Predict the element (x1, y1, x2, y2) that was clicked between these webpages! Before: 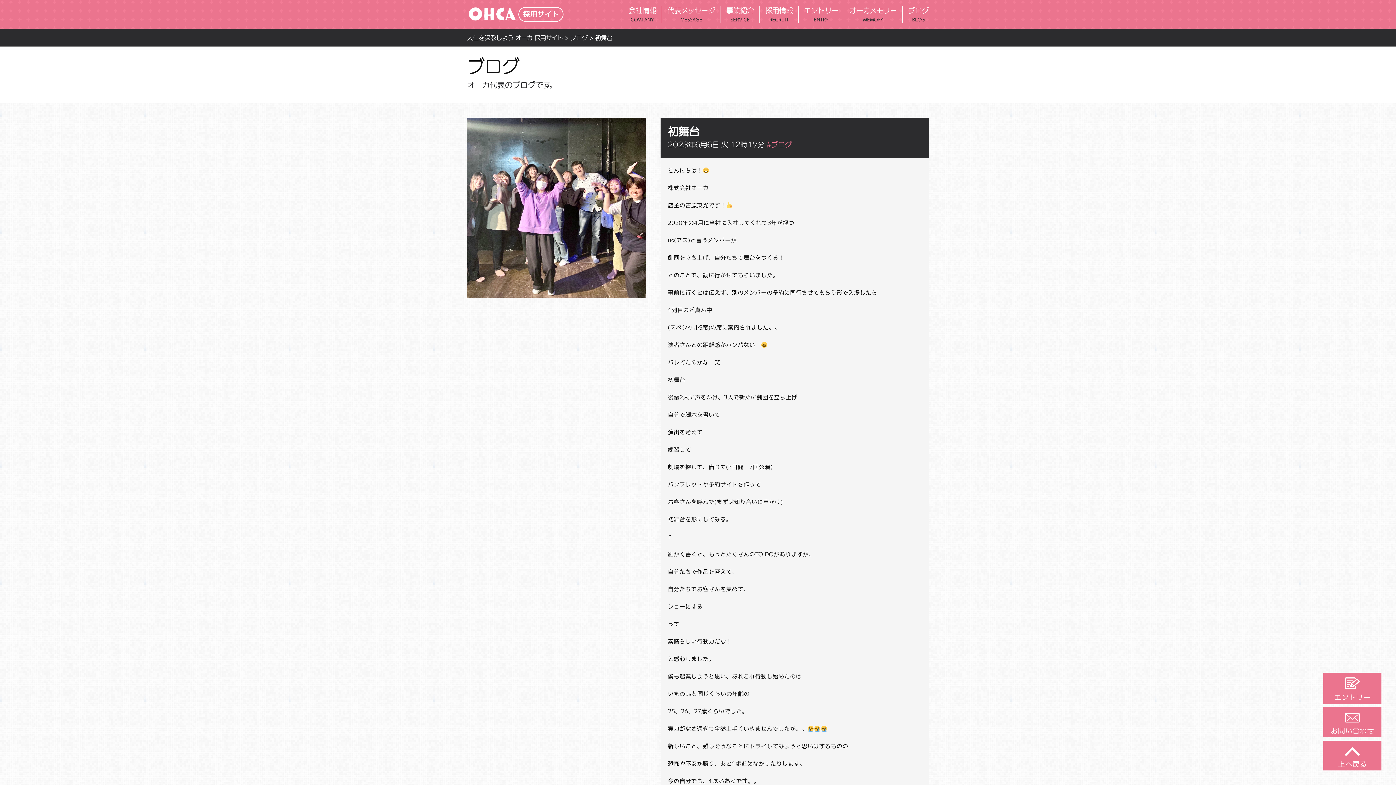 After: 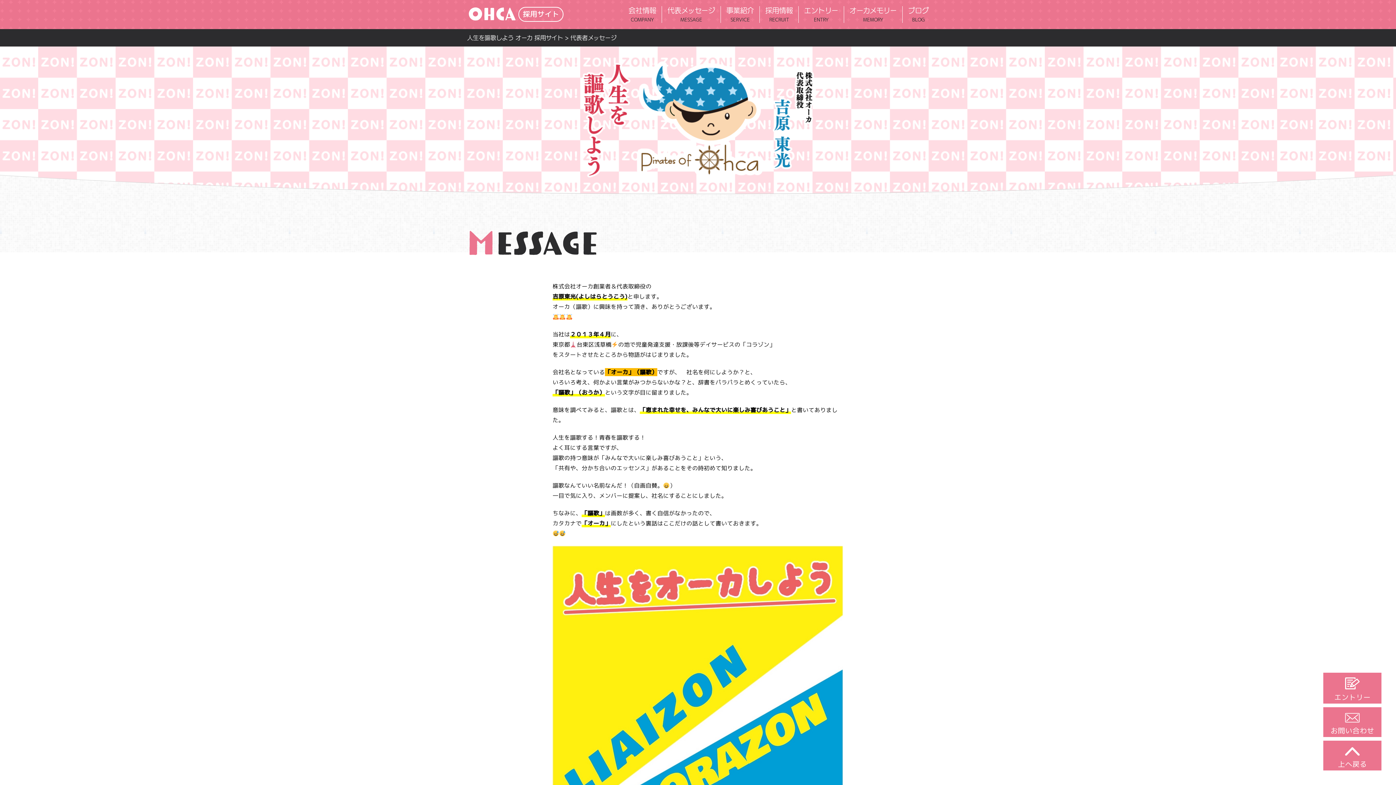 Action: bbox: (667, 6, 715, 22) label: 代表メッセージ
MESSAGE